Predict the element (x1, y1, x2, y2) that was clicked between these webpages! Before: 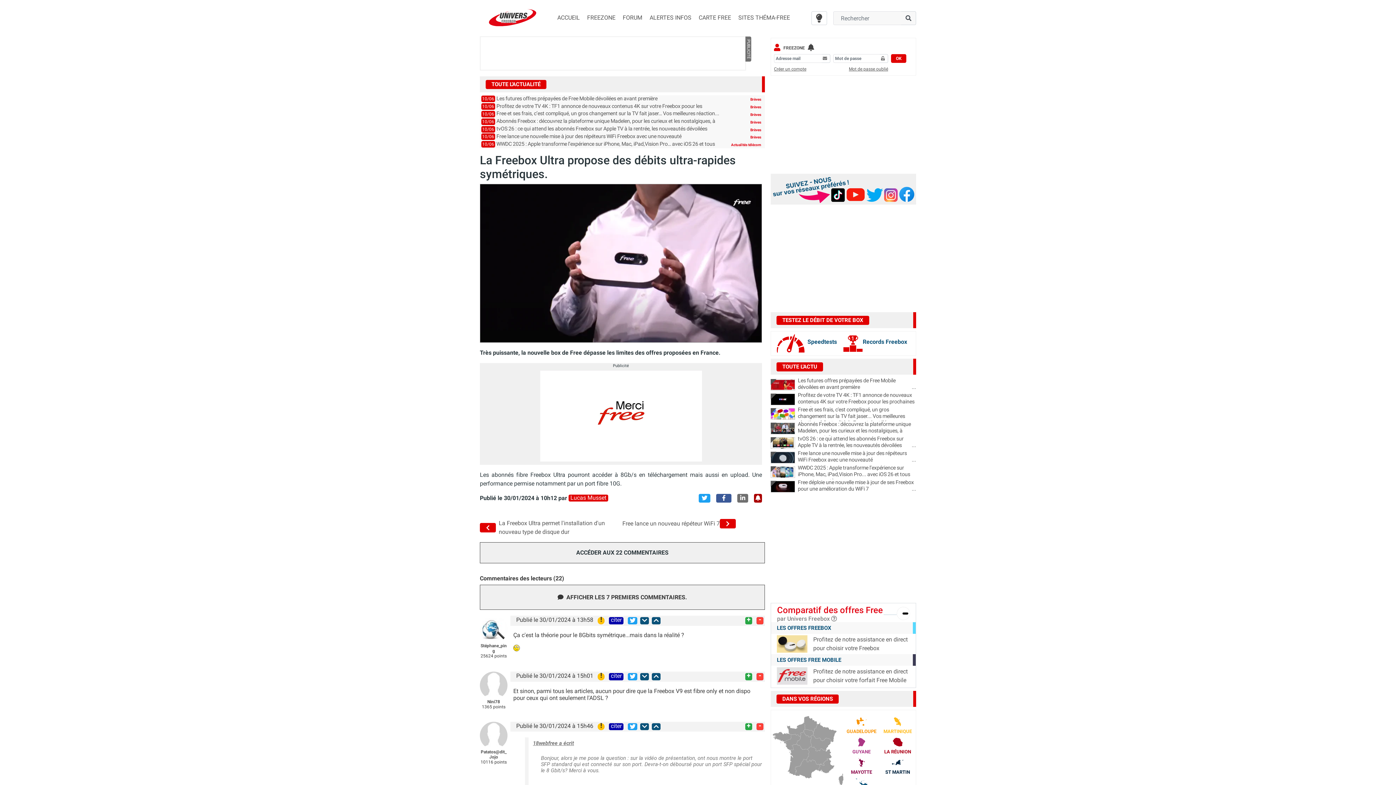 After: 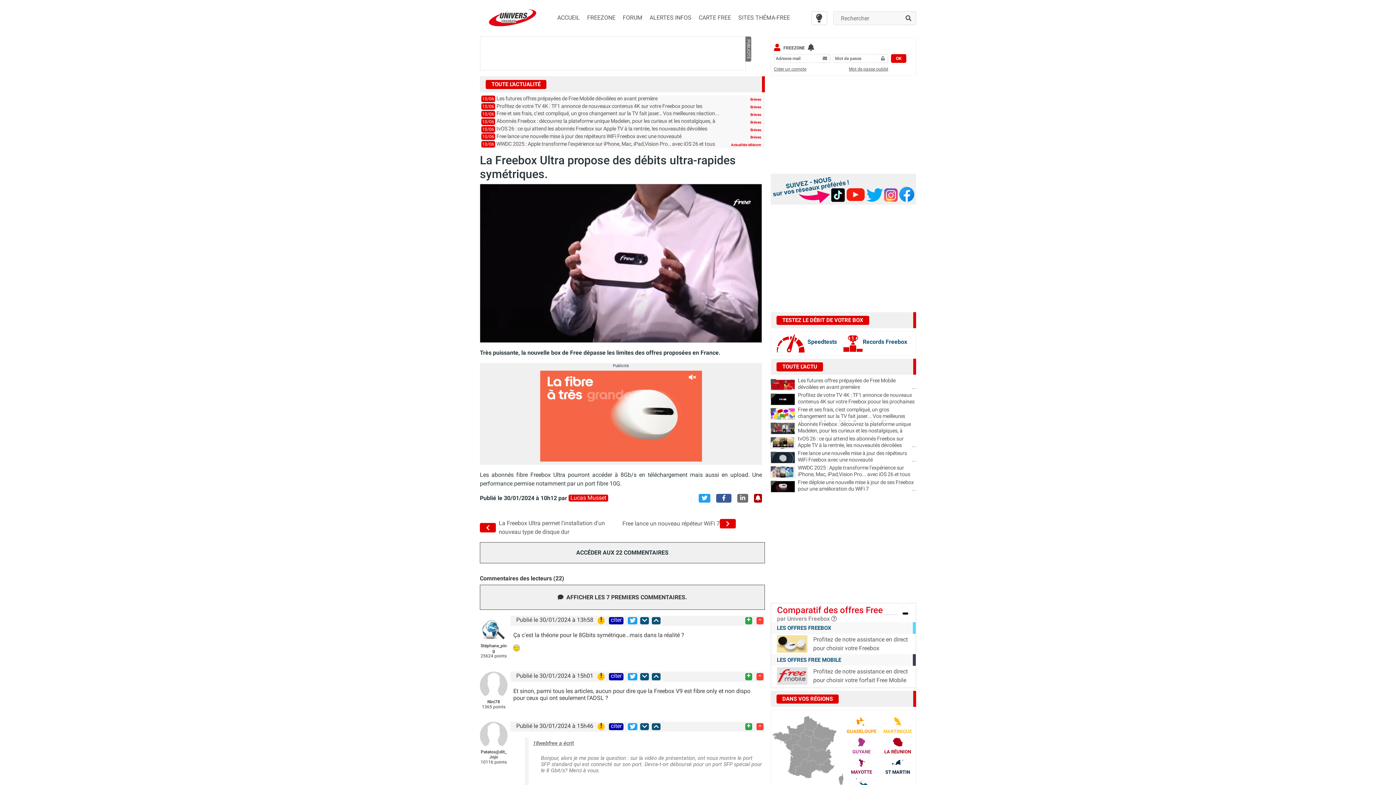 Action: bbox: (777, 667, 910, 685) label: Profitez de notre assistance en direct pour choisir votre forfait Free Mobile